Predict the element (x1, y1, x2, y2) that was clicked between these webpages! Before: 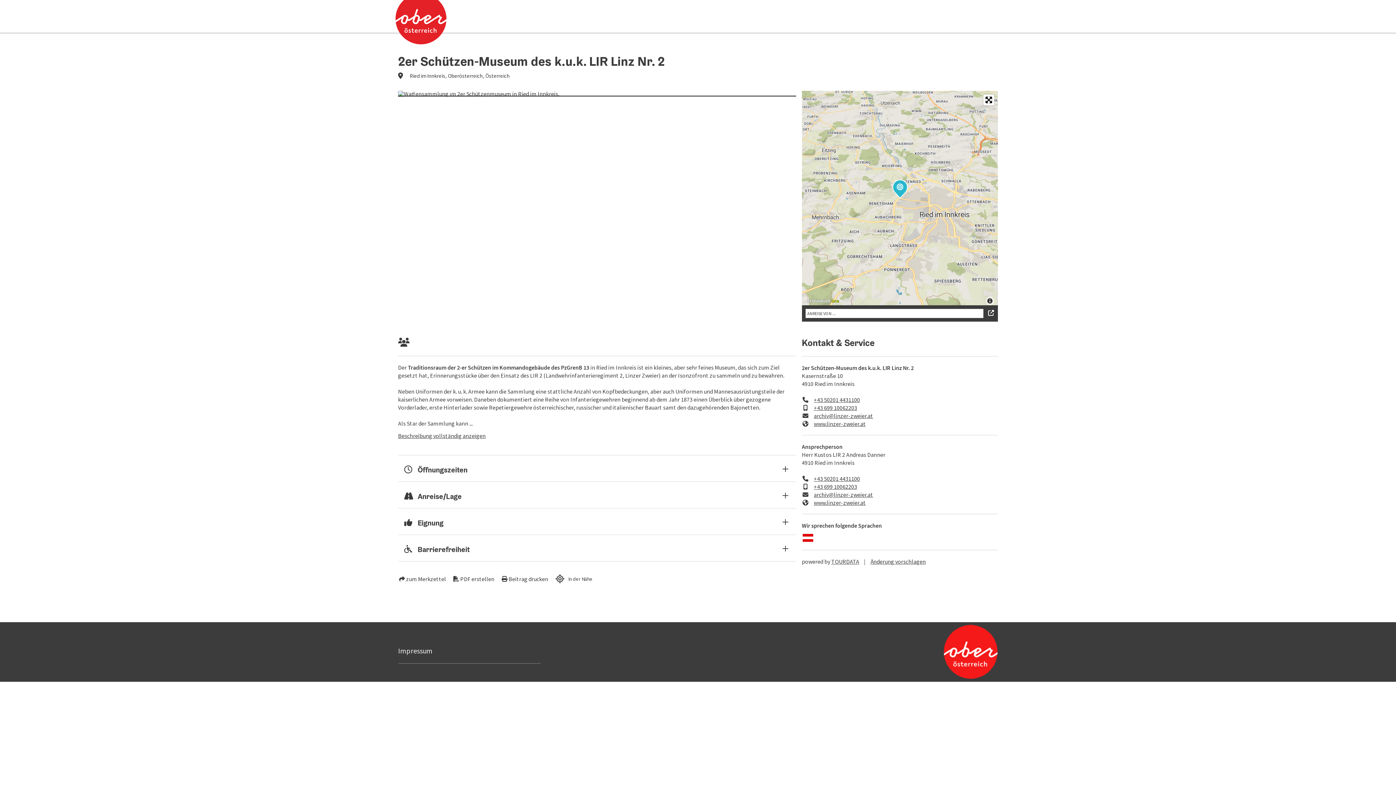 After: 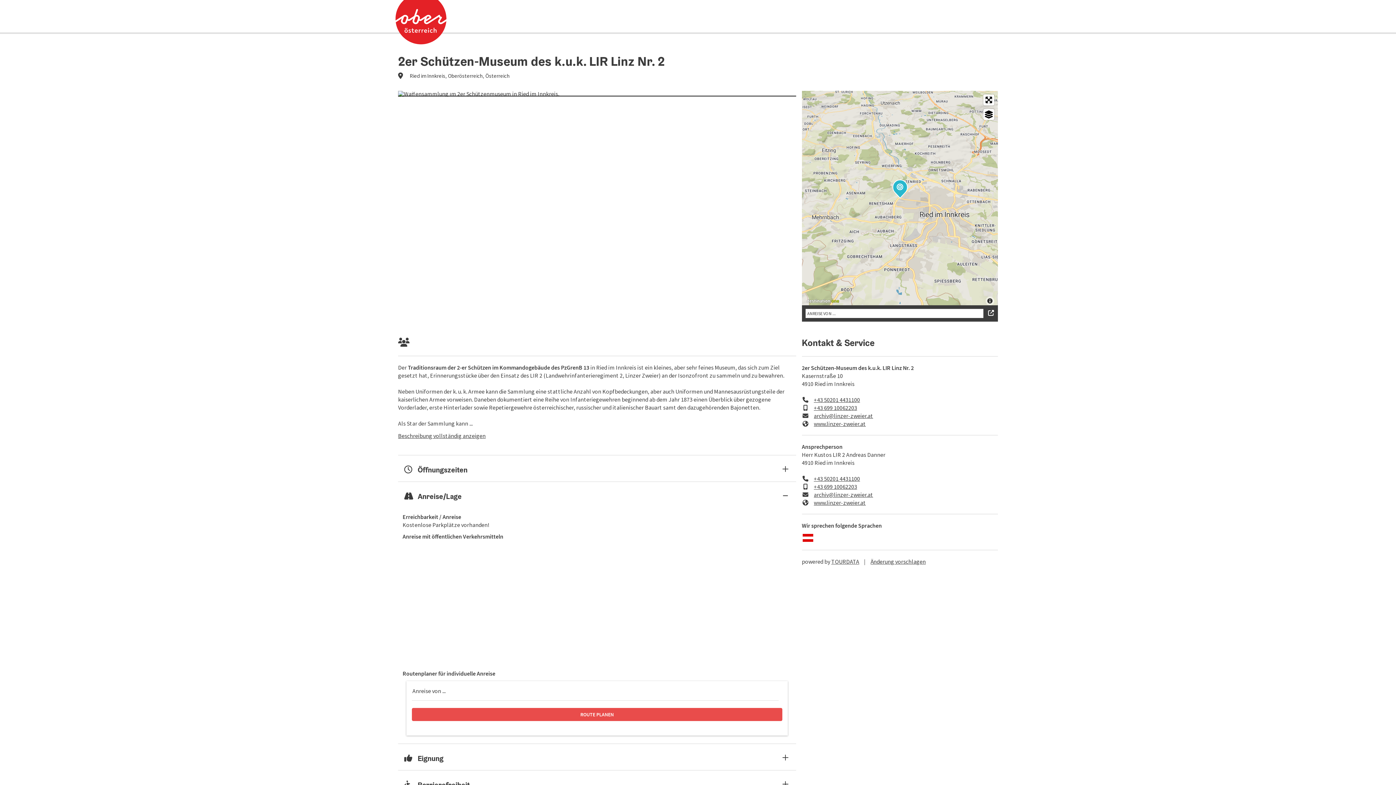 Action: bbox: (398, 482, 796, 508) label: Anreise/Lage